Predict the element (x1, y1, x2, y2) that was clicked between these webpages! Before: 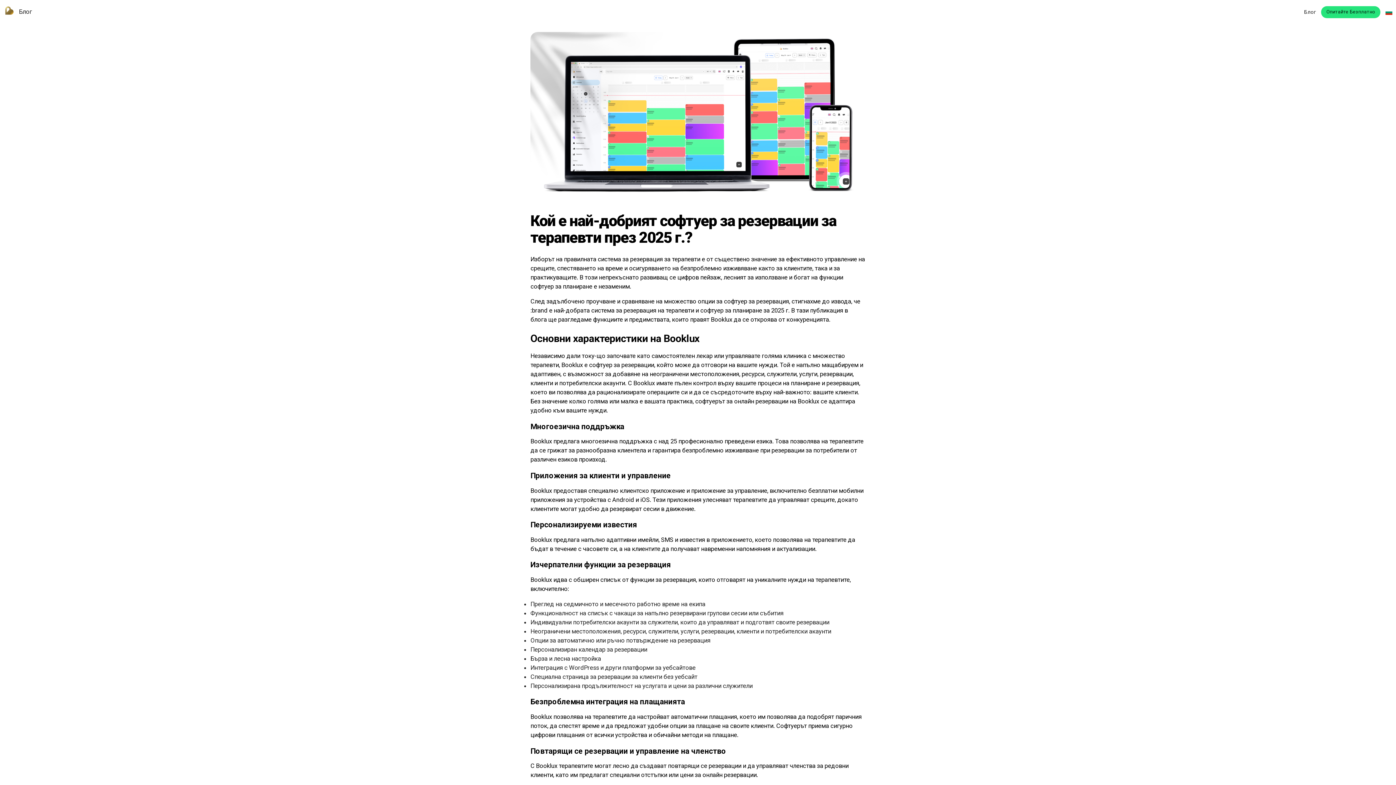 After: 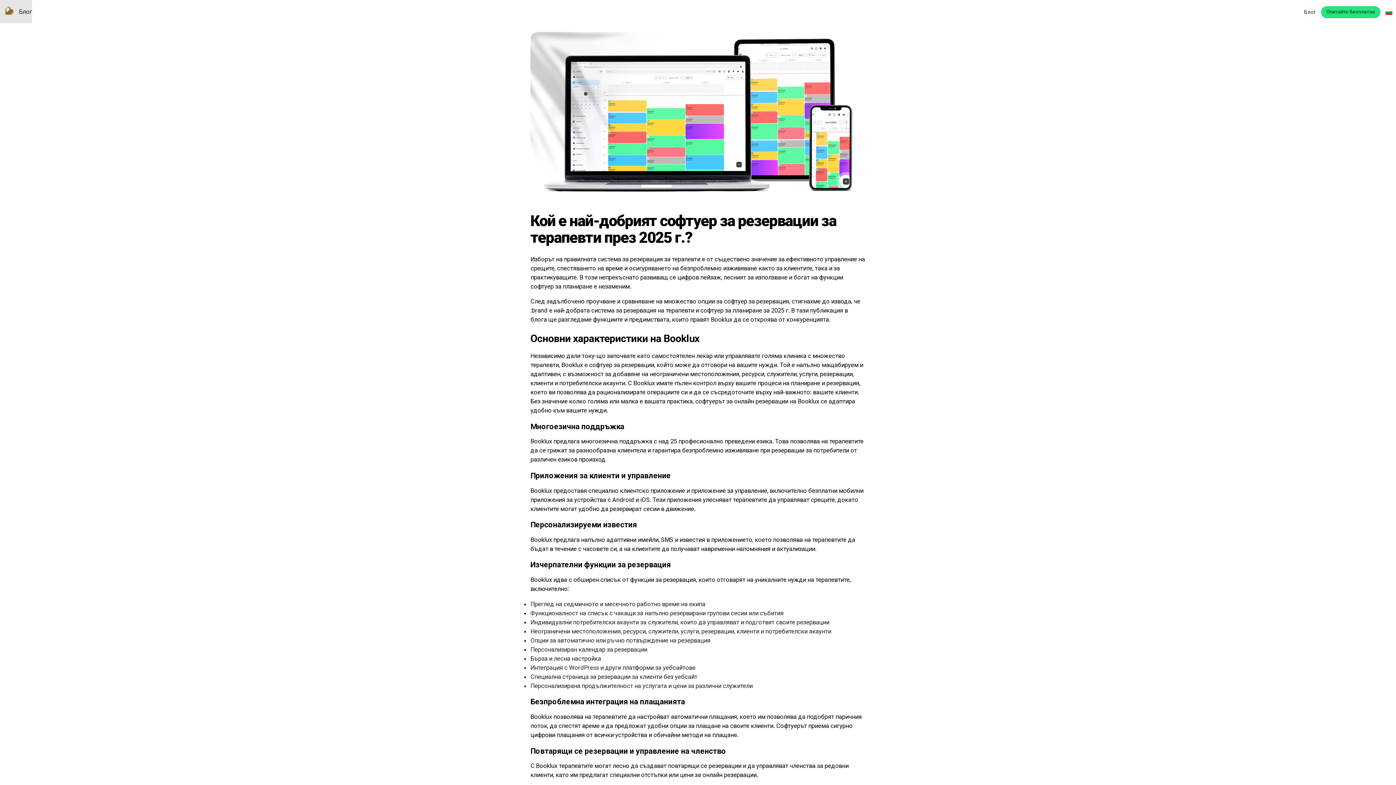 Action: bbox: (0, 0, 32, 23) label: Блог